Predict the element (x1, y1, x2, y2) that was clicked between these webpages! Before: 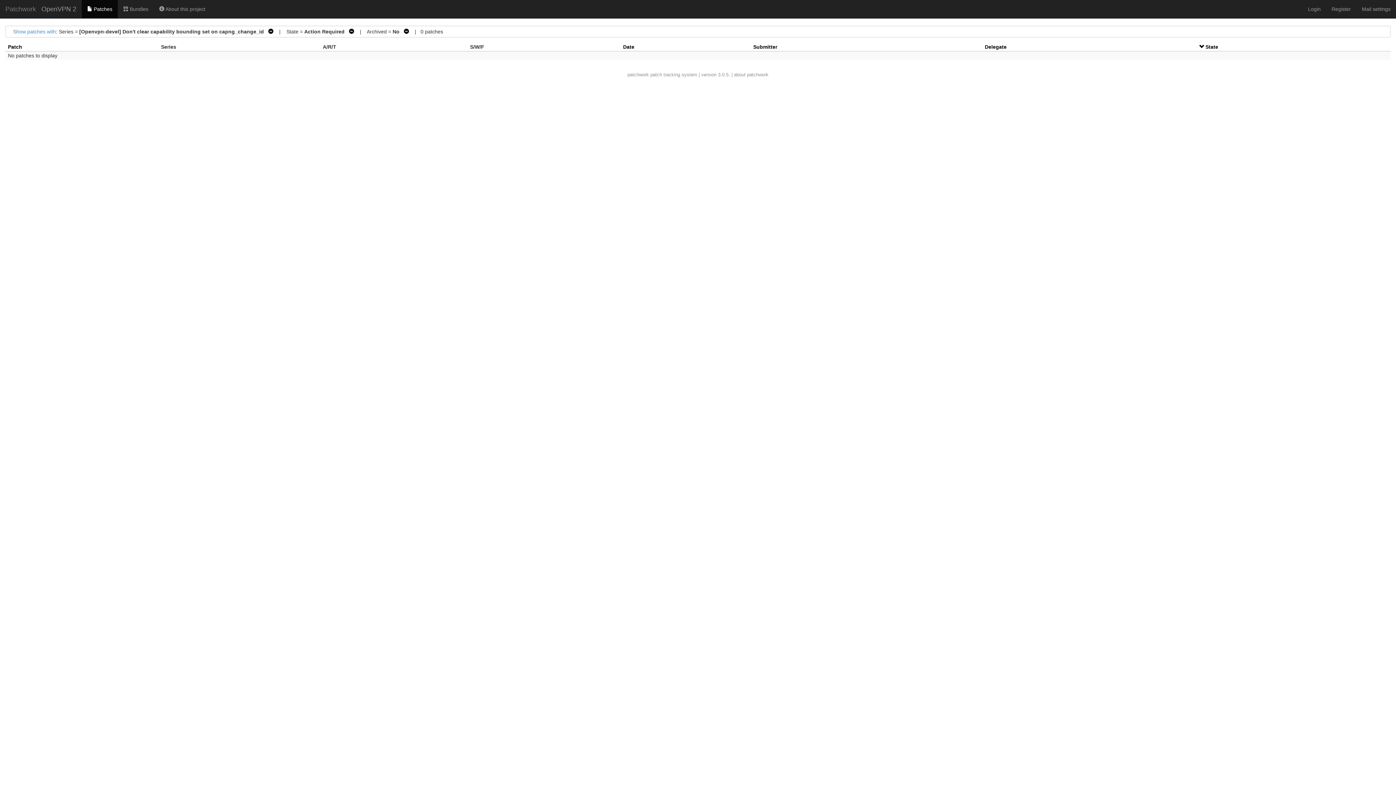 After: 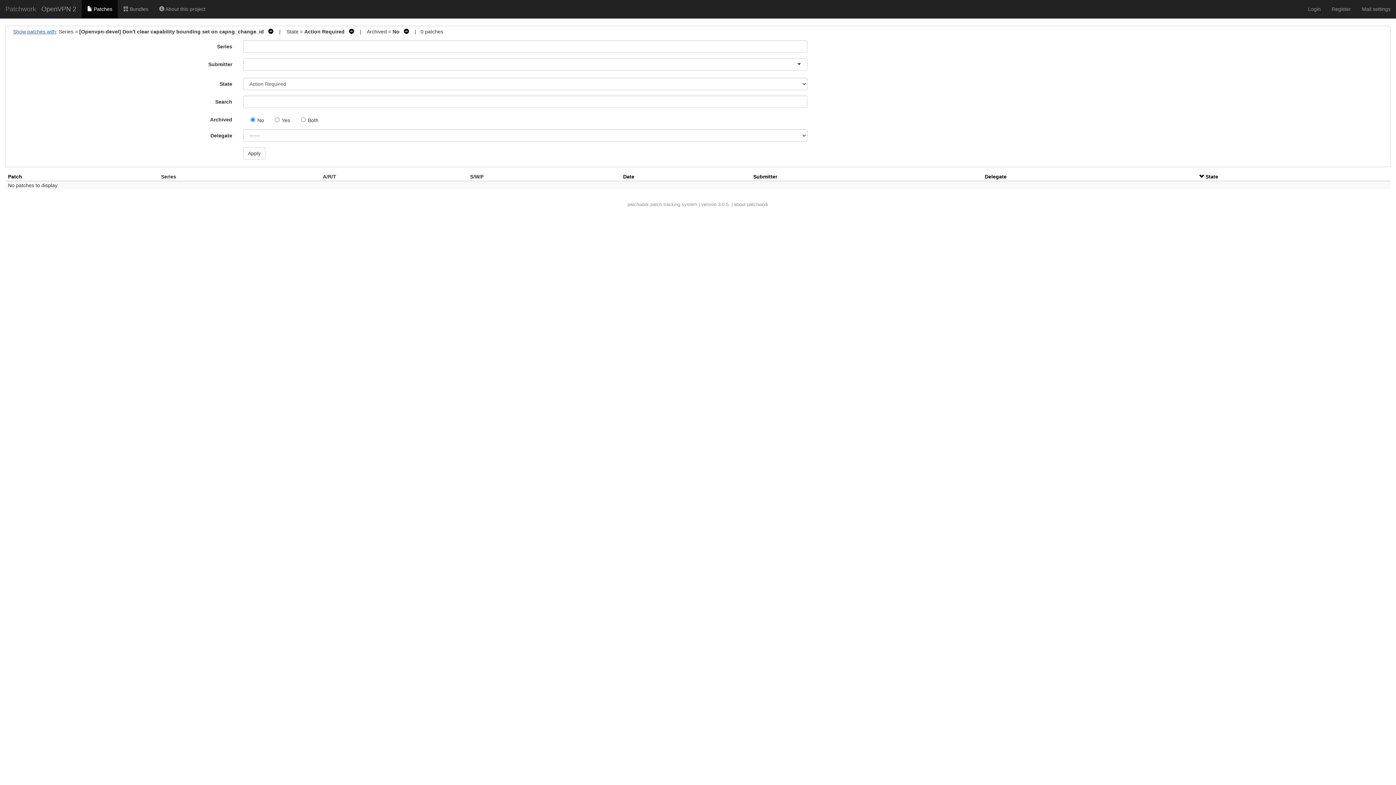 Action: label: Show patches with bbox: (13, 28, 56, 34)